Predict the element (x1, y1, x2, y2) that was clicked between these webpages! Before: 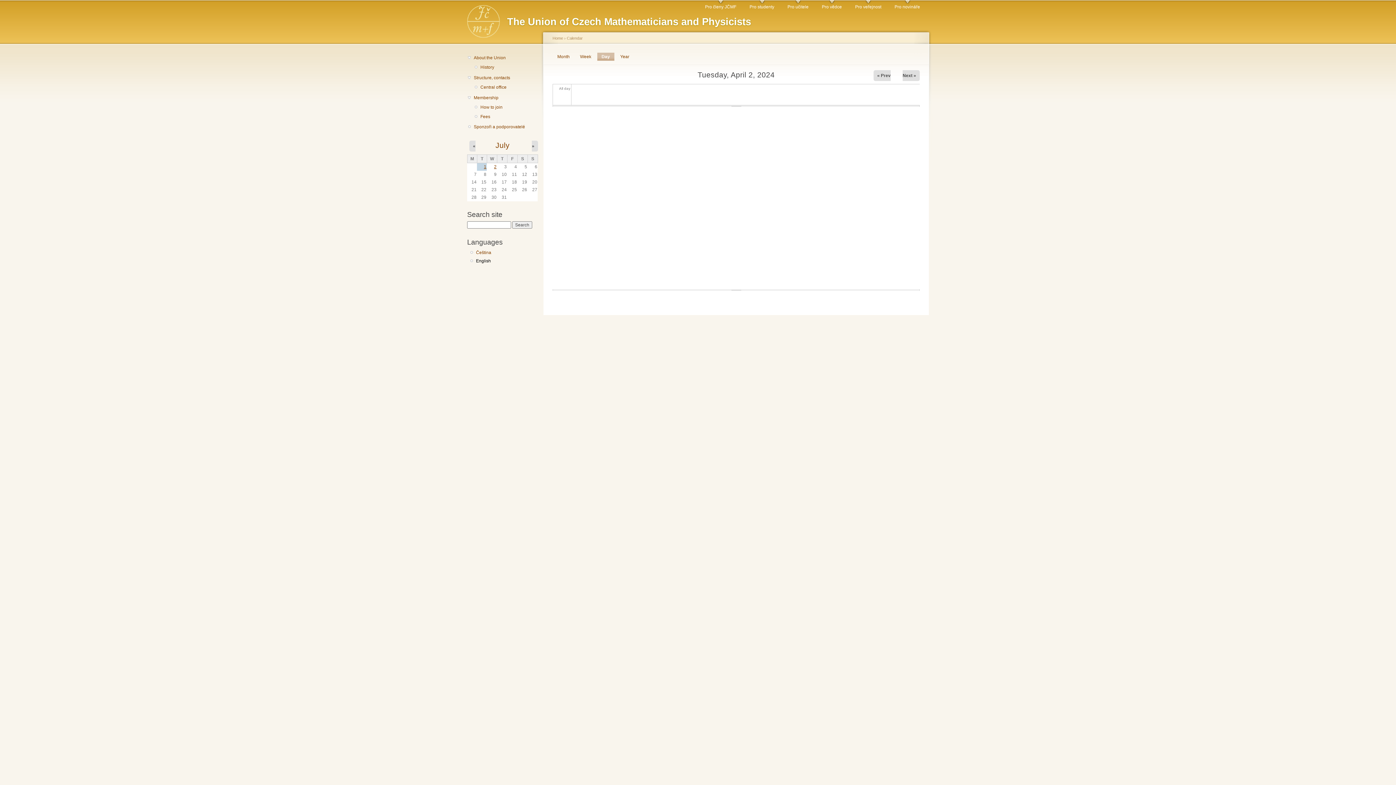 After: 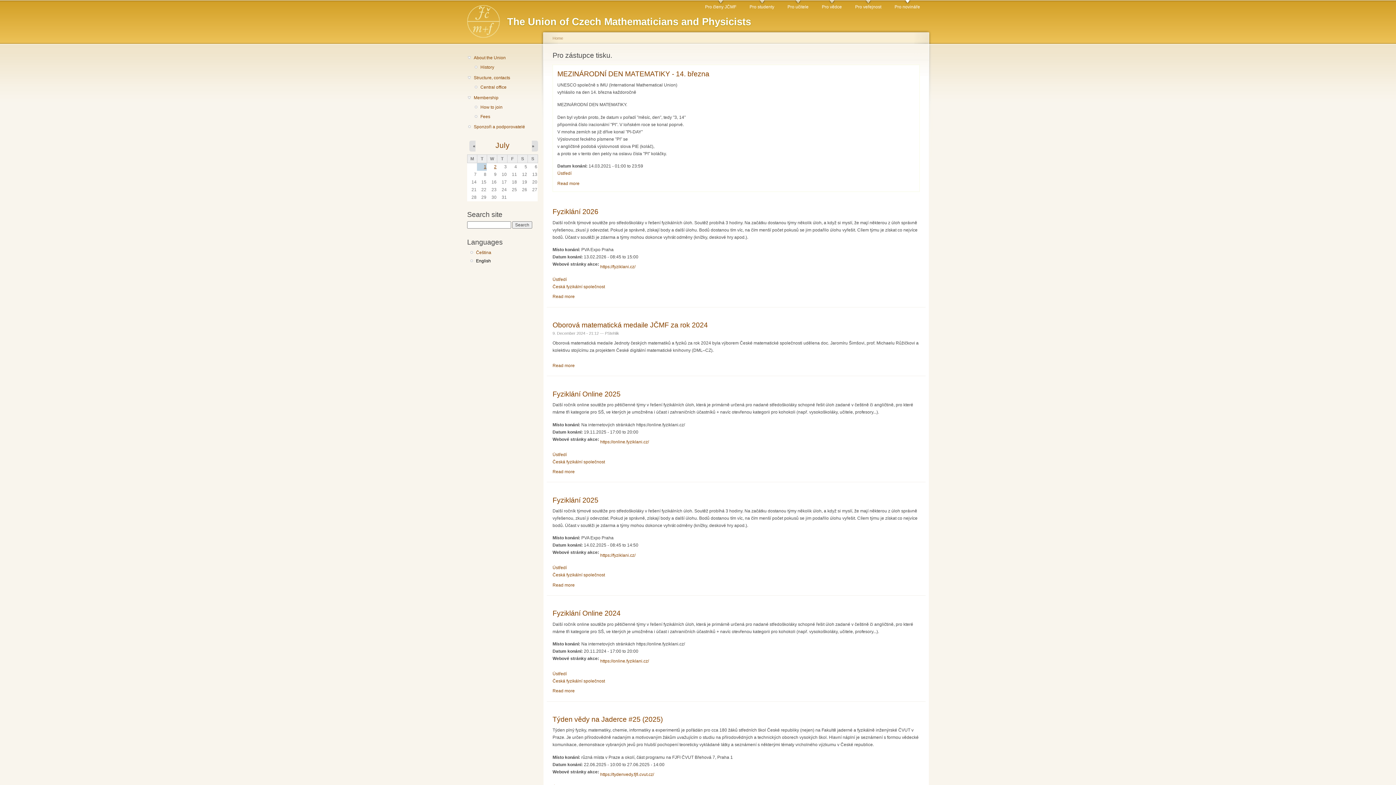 Action: label: Pro novináře bbox: (894, 0, 920, 10)